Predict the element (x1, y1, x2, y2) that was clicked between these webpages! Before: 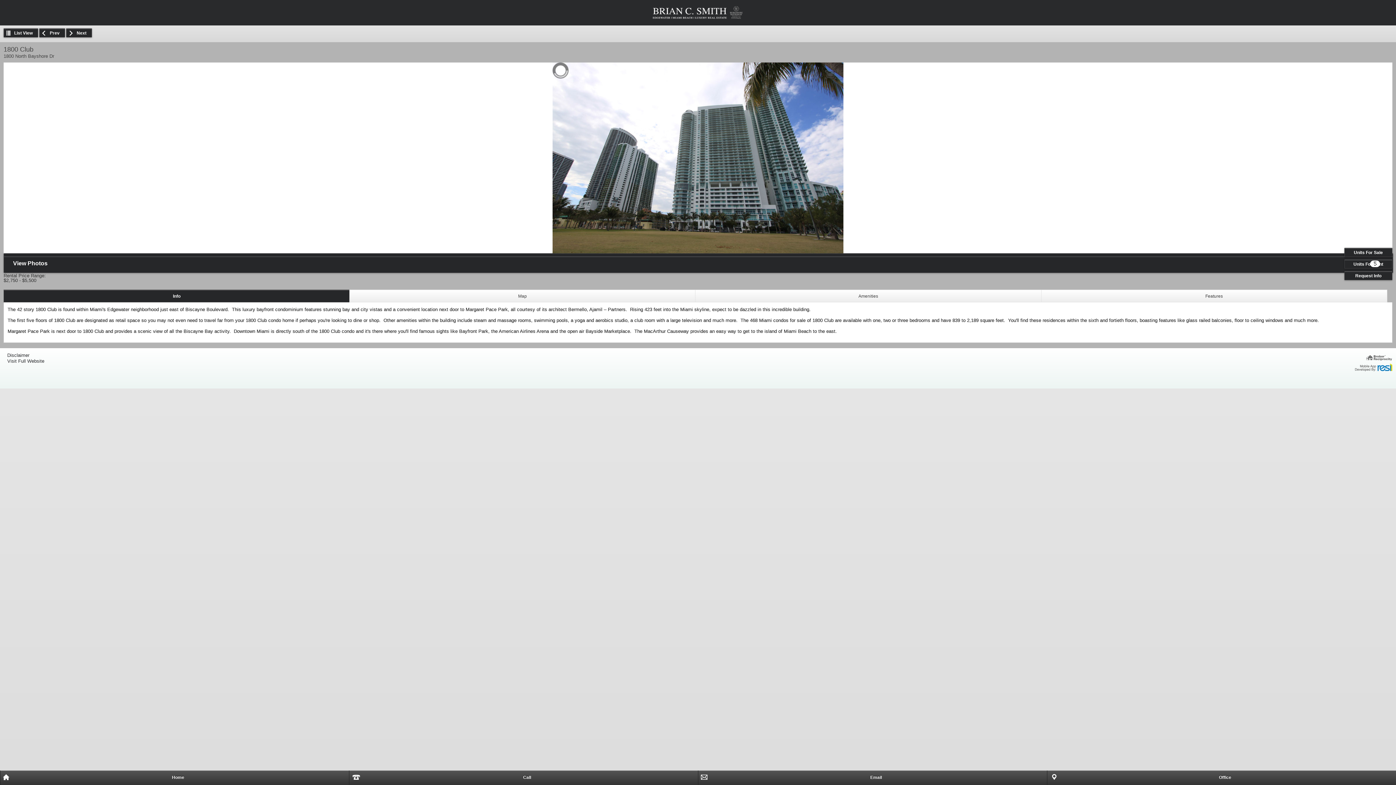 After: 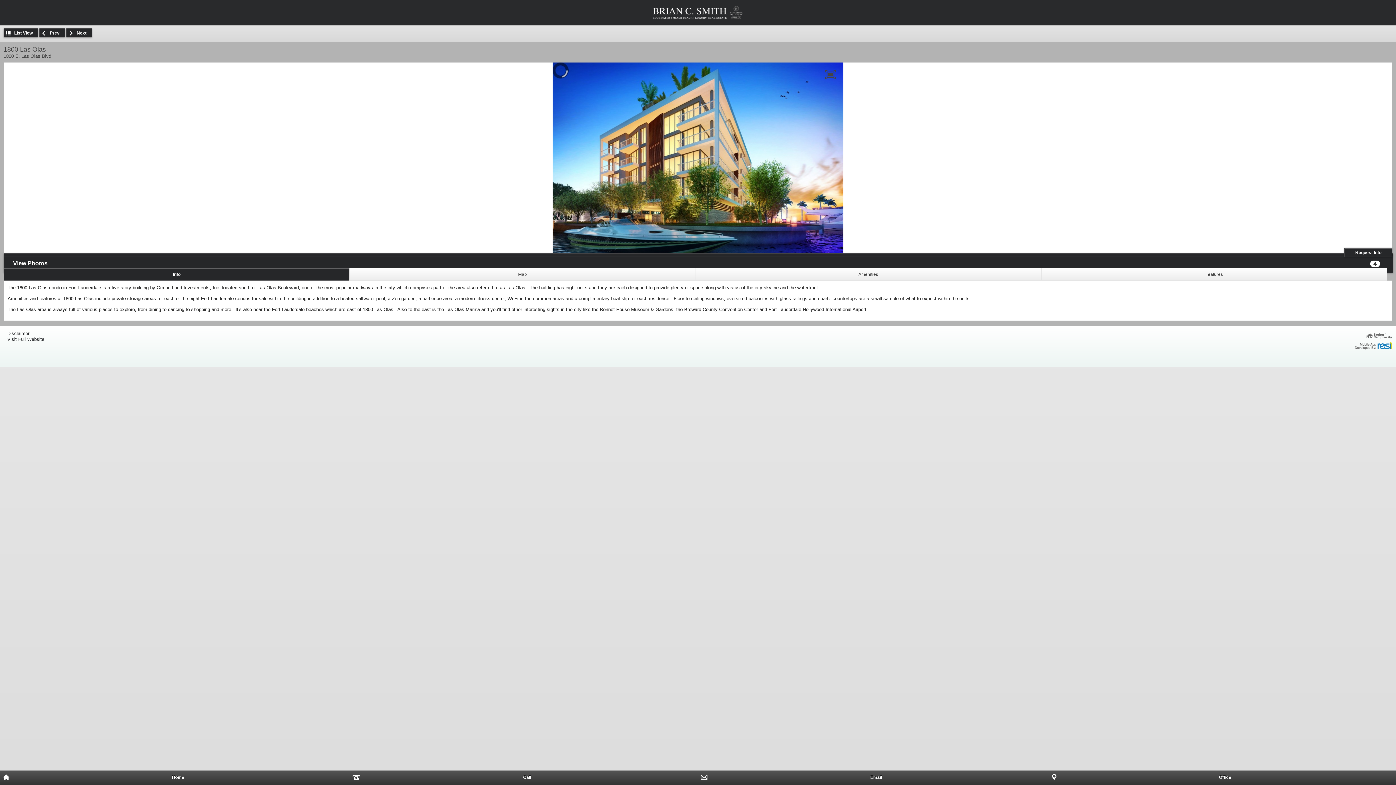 Action: bbox: (66, 28, 92, 37) label: Next
 